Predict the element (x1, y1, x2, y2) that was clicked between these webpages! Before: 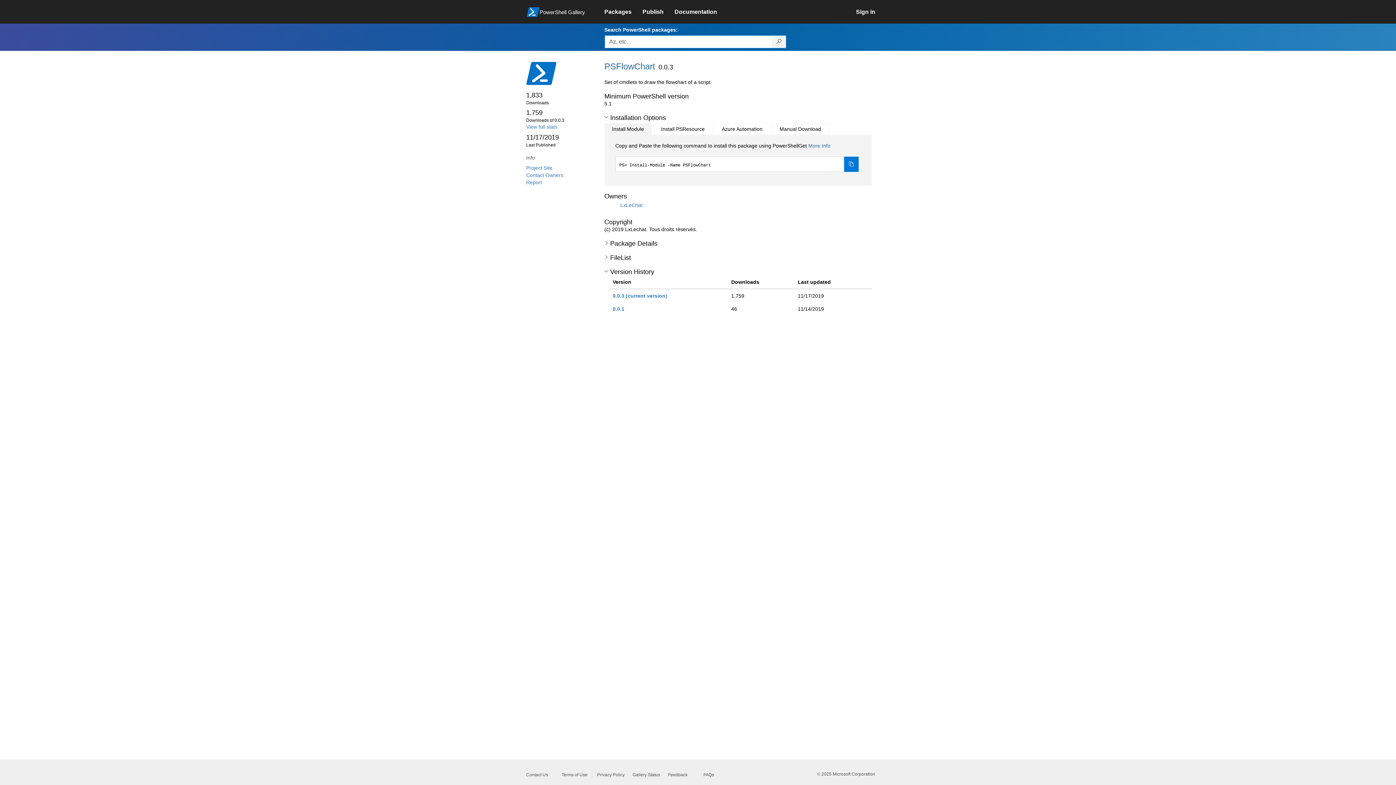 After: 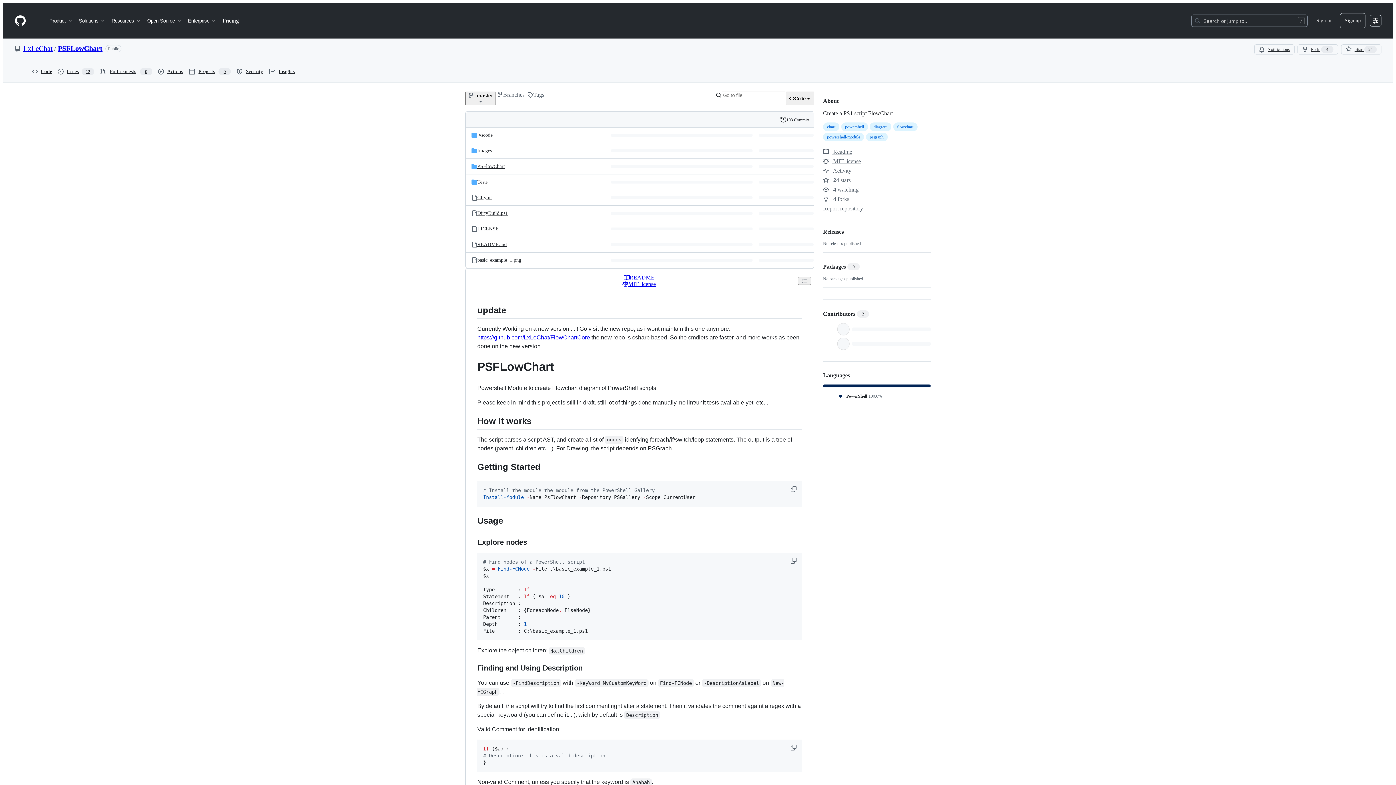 Action: bbox: (526, 164, 552, 170) label: Project Site